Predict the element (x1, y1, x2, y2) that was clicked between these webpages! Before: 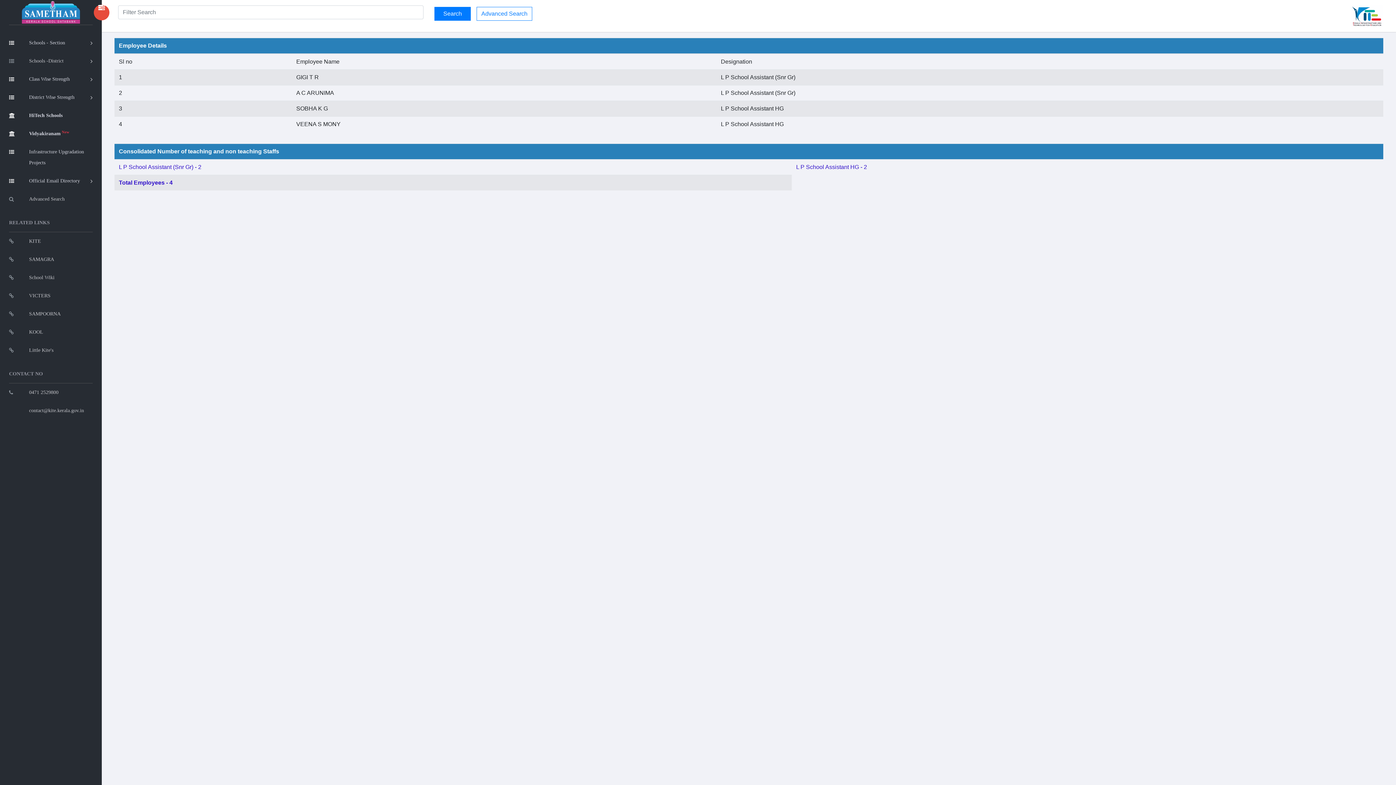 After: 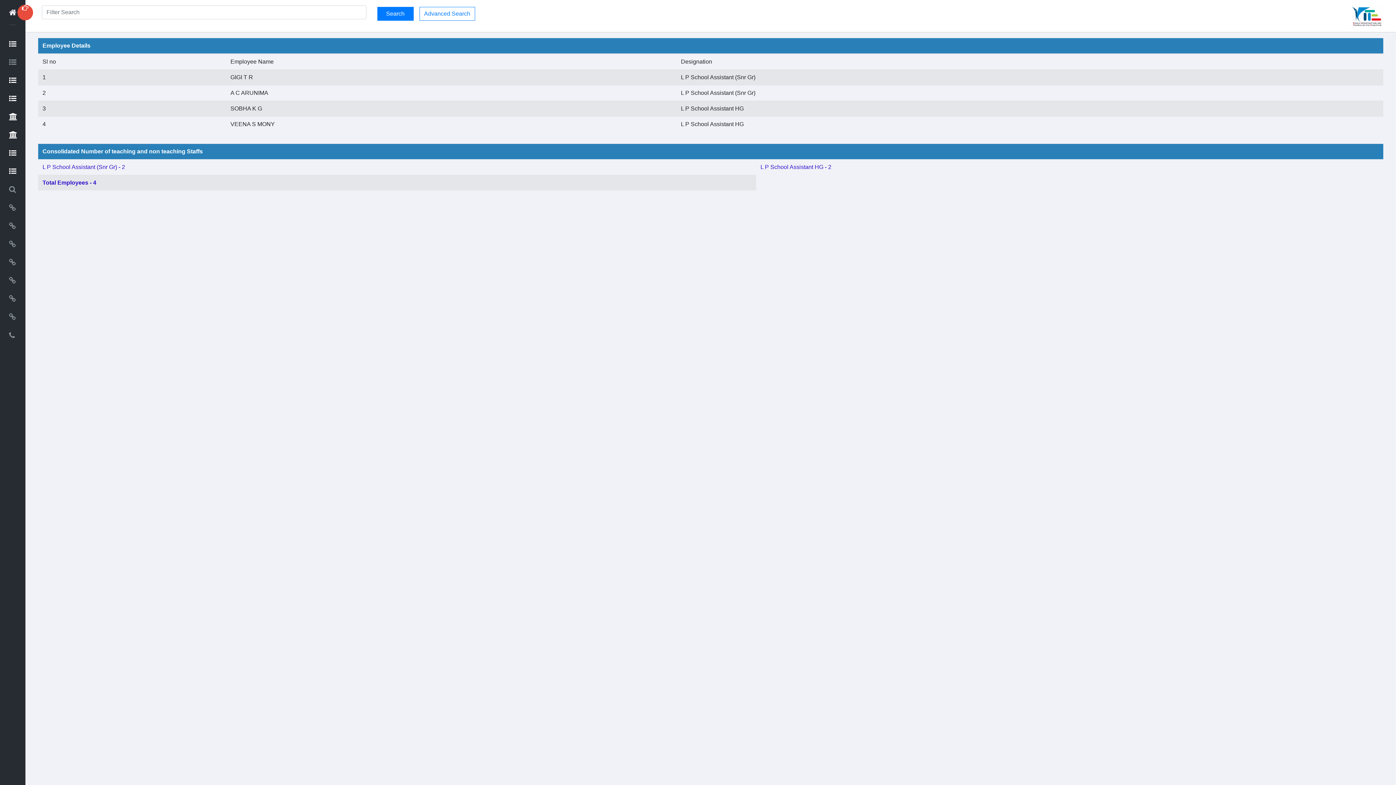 Action: bbox: (93, 4, 109, 20)